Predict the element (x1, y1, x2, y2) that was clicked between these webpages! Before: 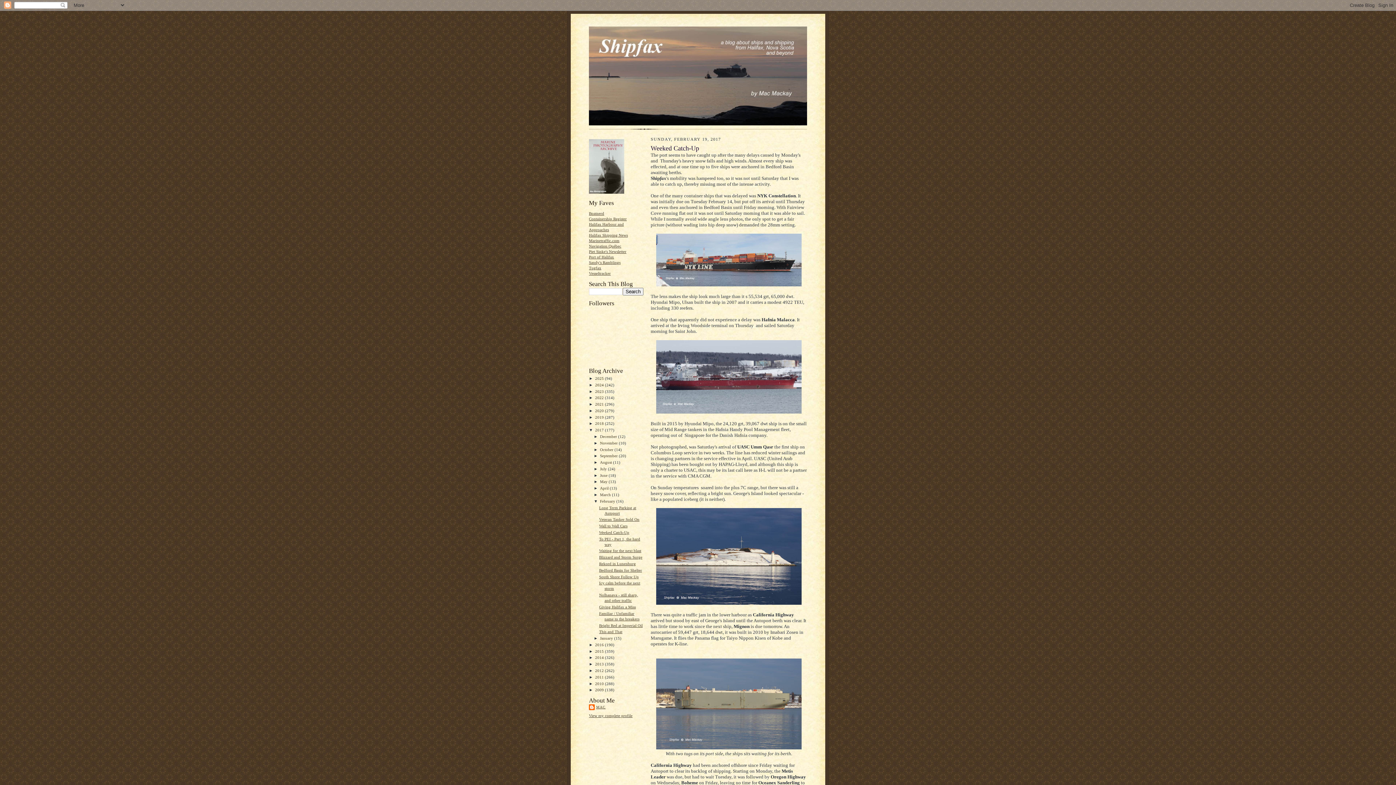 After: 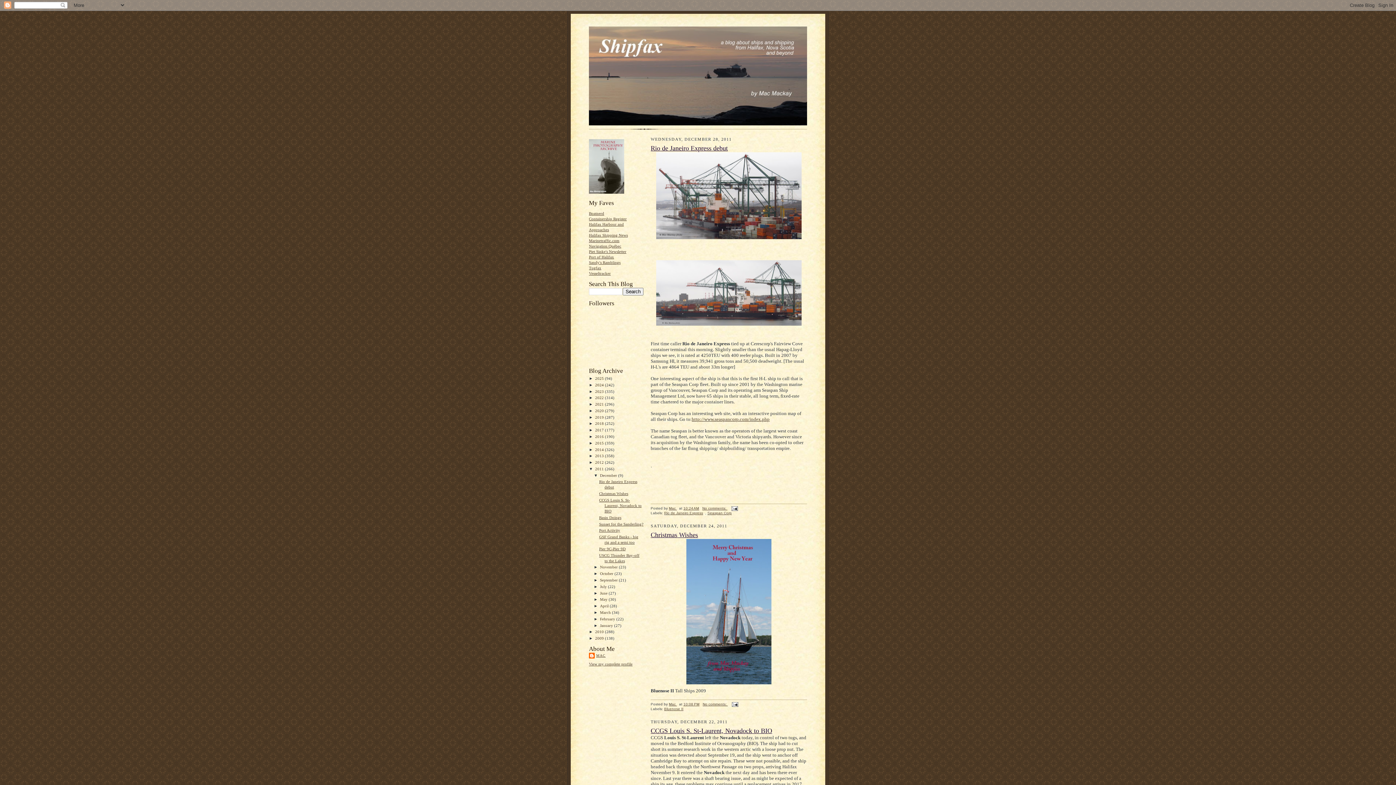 Action: label: 2011  bbox: (595, 675, 605, 679)